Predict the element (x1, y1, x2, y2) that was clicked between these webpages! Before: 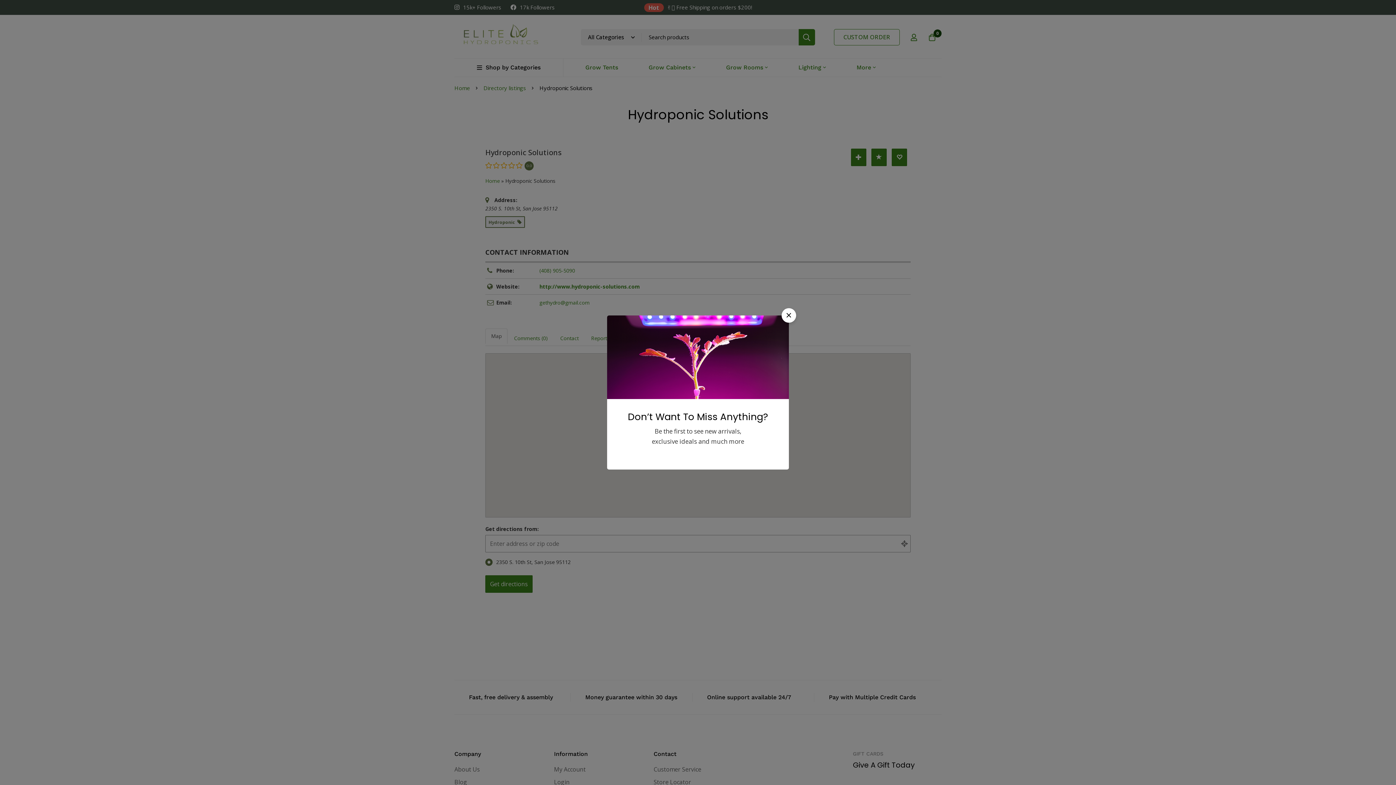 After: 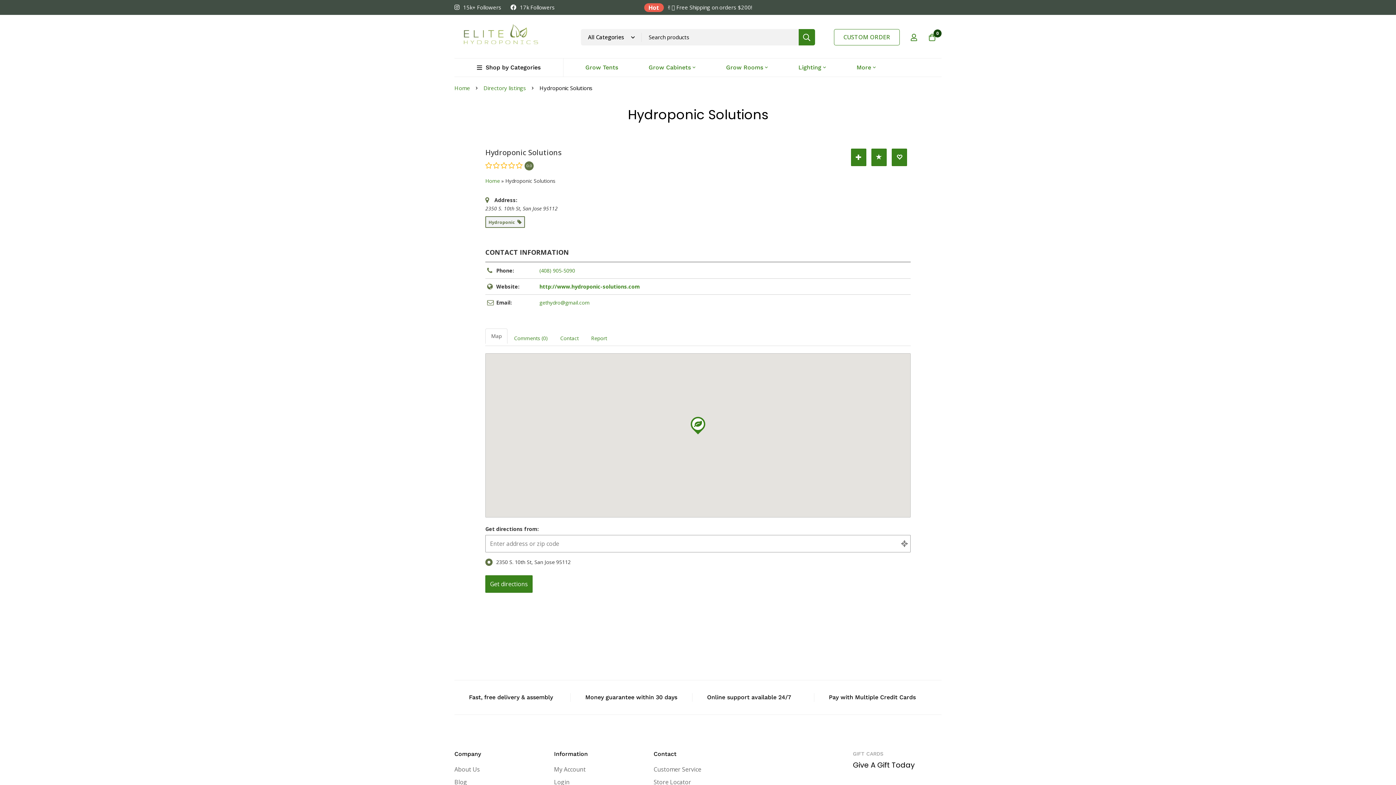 Action: bbox: (781, 308, 796, 322) label: Close